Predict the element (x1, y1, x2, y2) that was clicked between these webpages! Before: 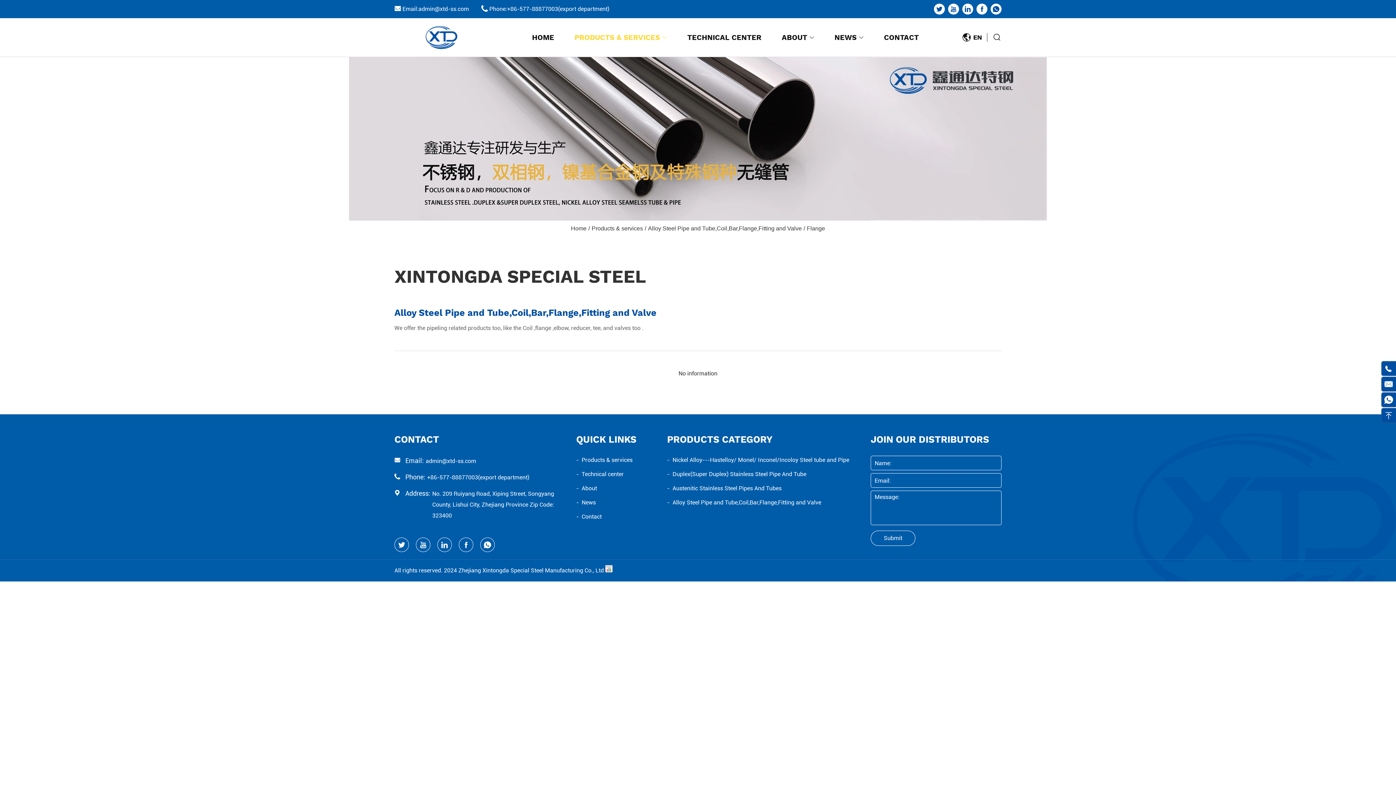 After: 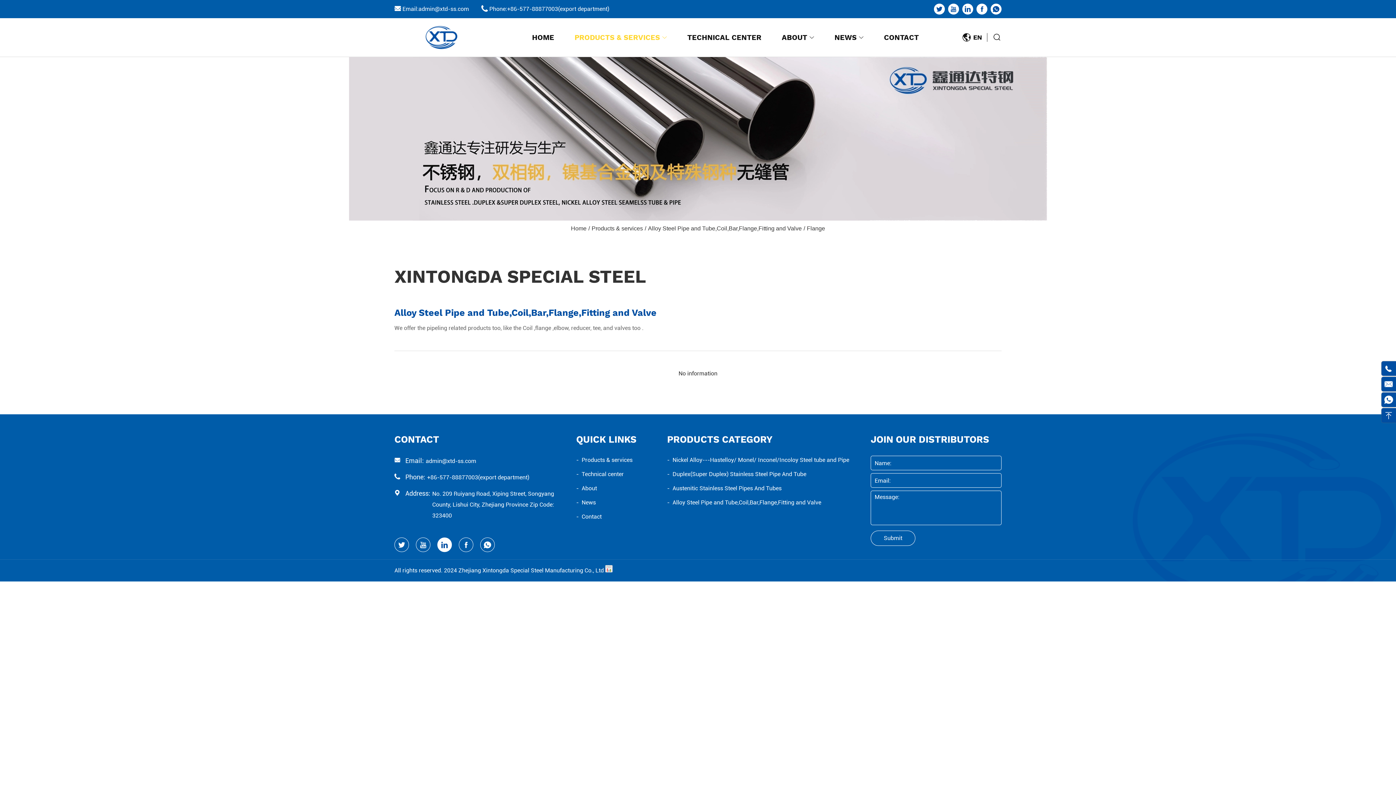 Action: label:  bbox: (437, 537, 452, 552)